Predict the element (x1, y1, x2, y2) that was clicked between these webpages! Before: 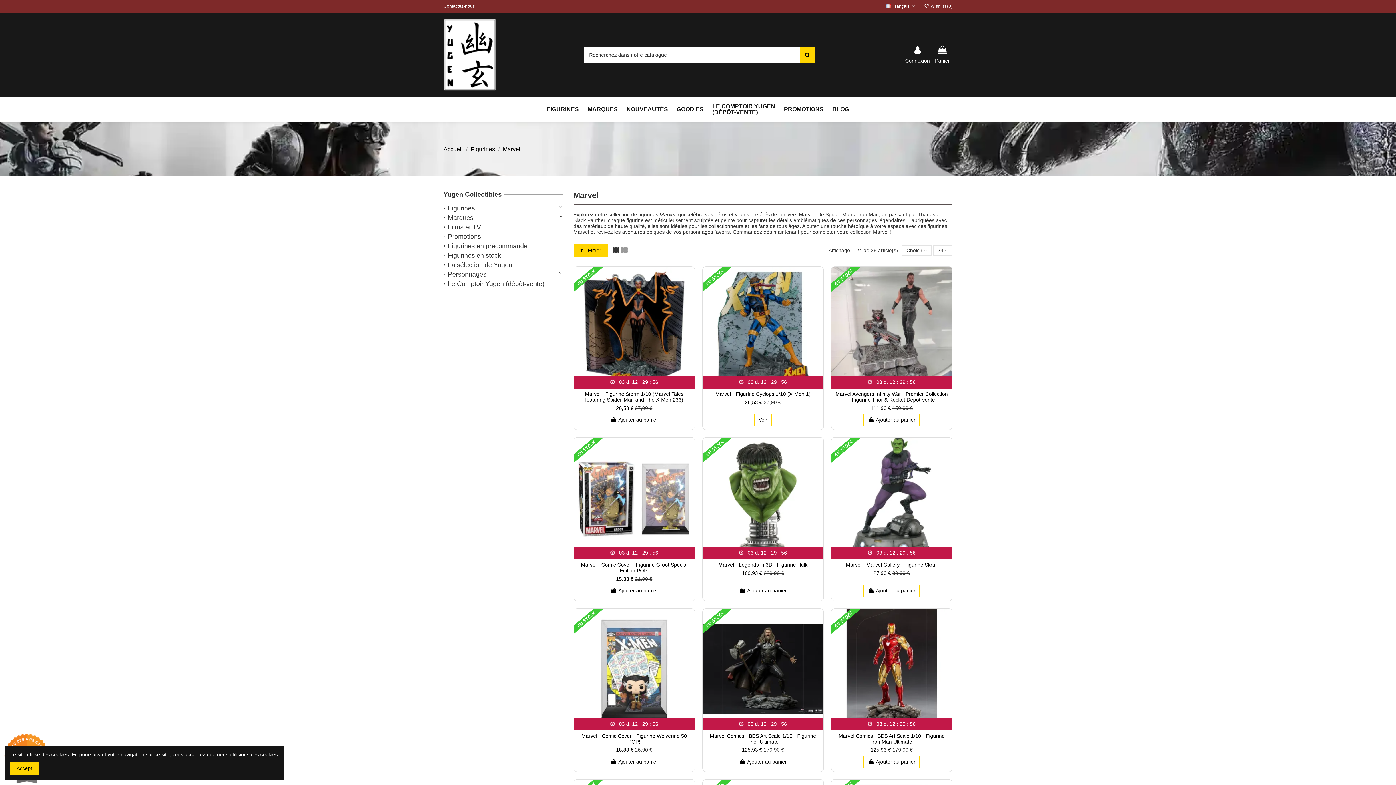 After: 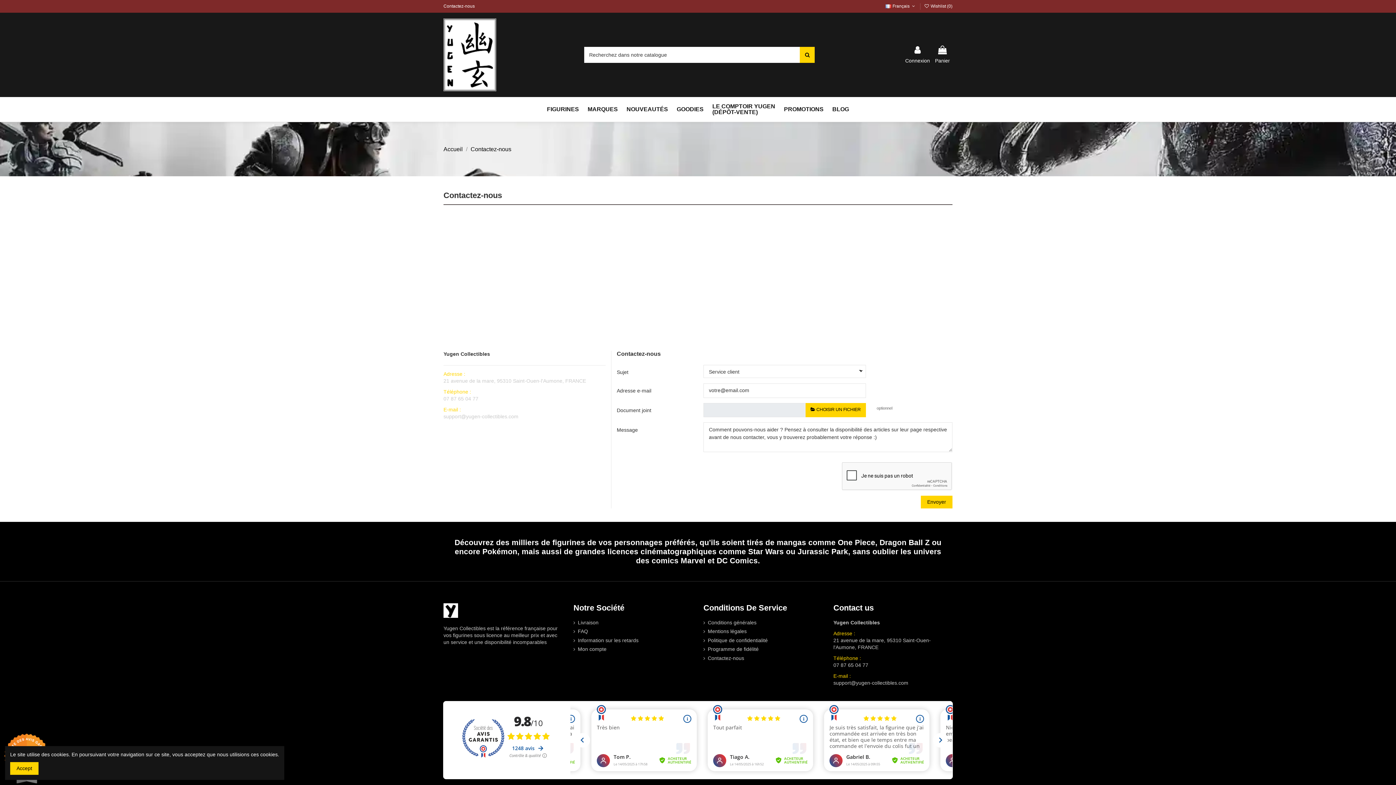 Action: bbox: (443, 3, 474, 8) label: Contactez-nous